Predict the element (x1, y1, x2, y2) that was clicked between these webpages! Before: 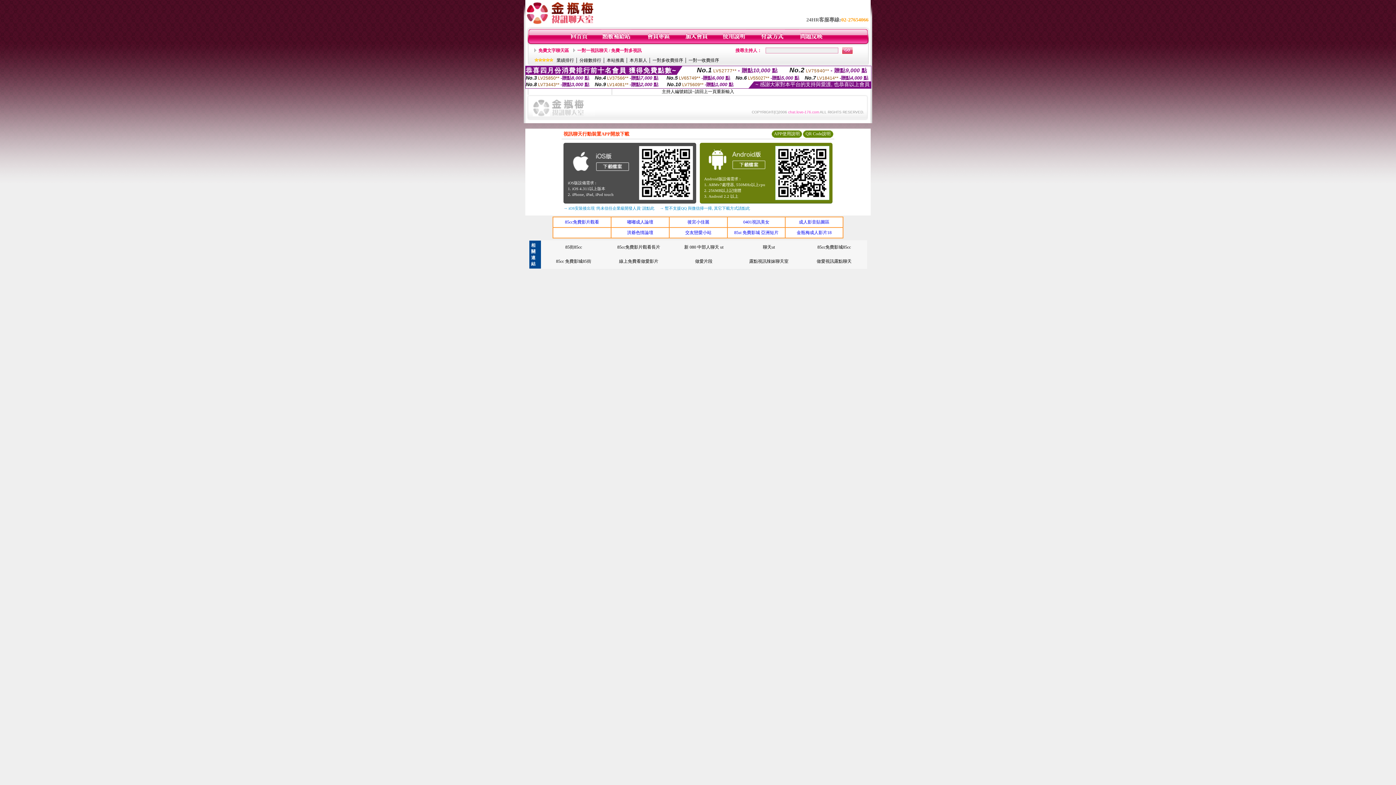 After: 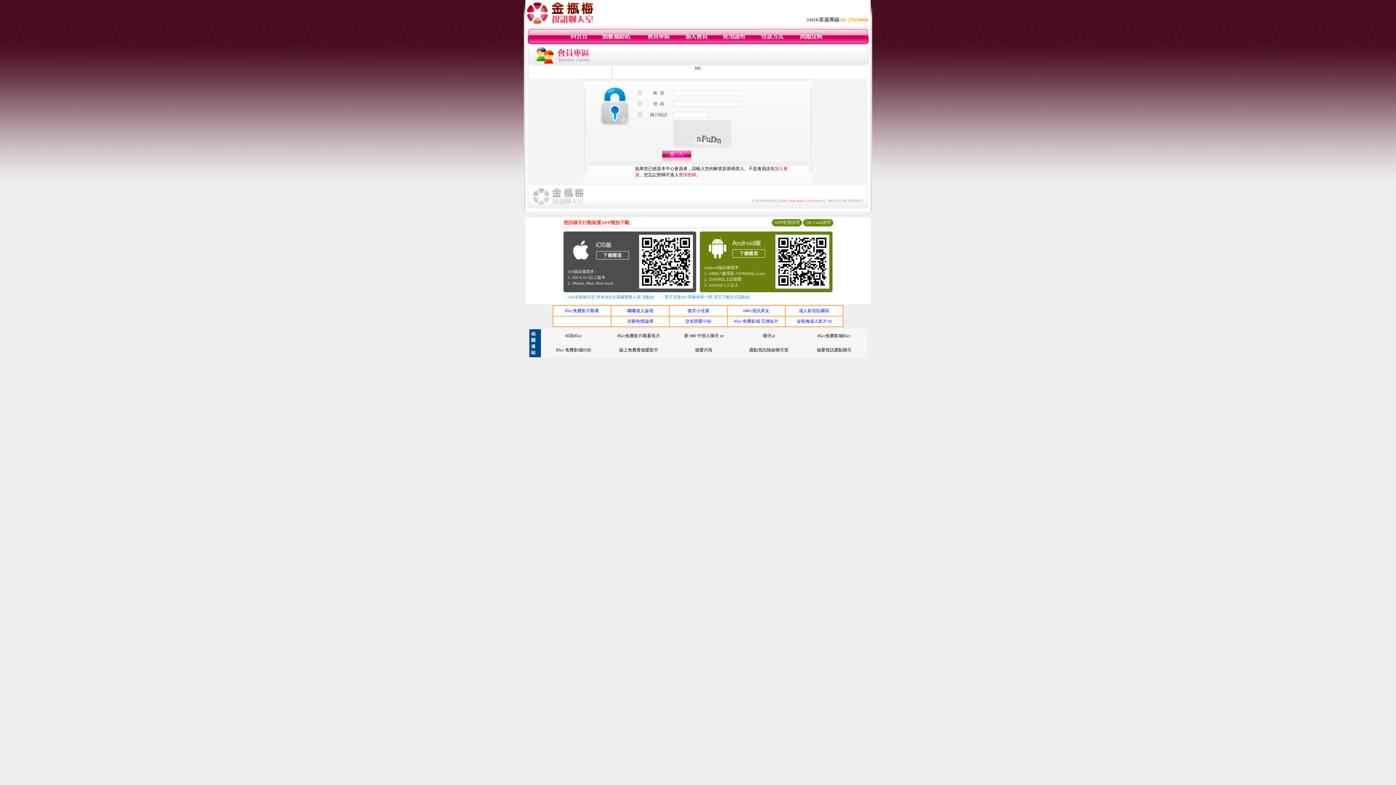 Action: bbox: (646, 40, 670, 45)